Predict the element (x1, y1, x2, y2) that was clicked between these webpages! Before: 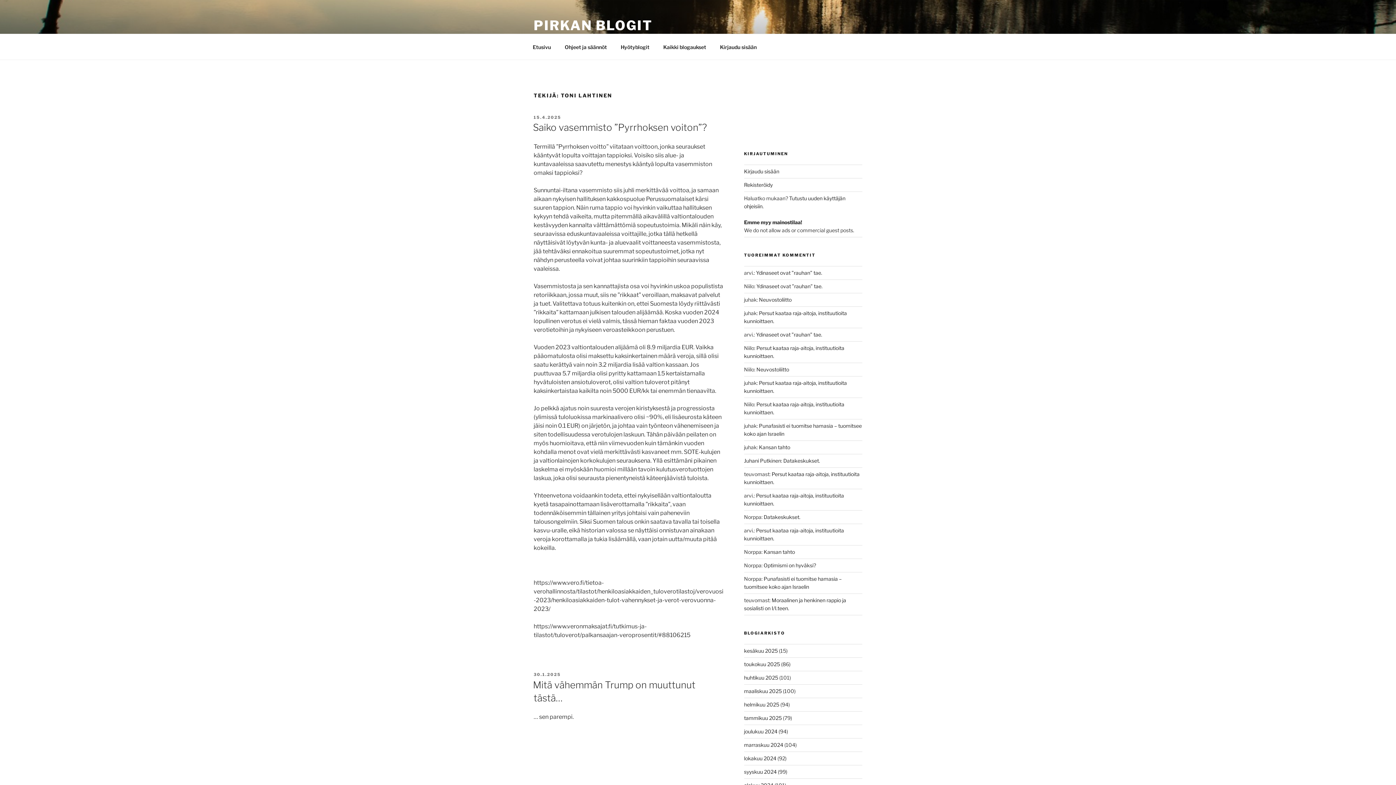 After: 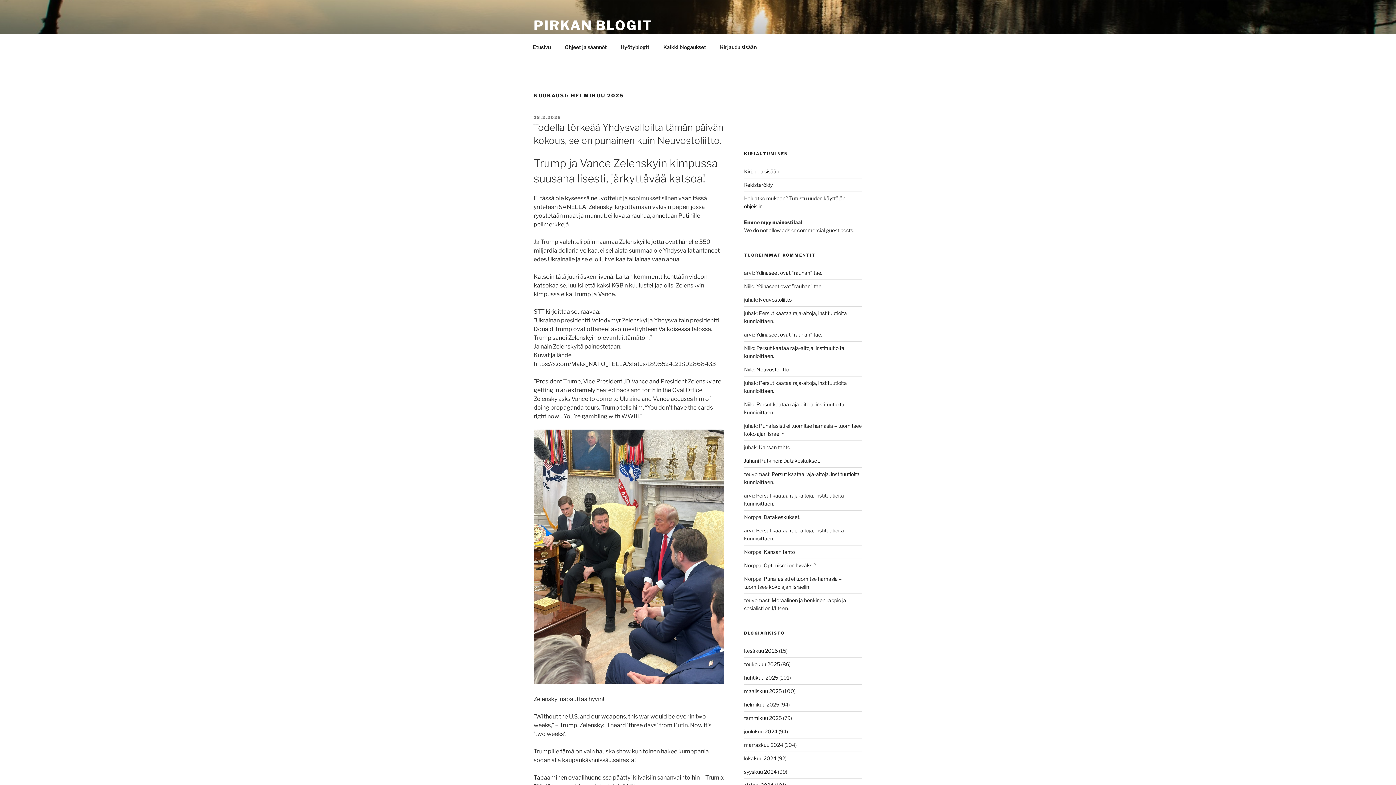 Action: bbox: (744, 701, 779, 707) label: helmikuu 2025